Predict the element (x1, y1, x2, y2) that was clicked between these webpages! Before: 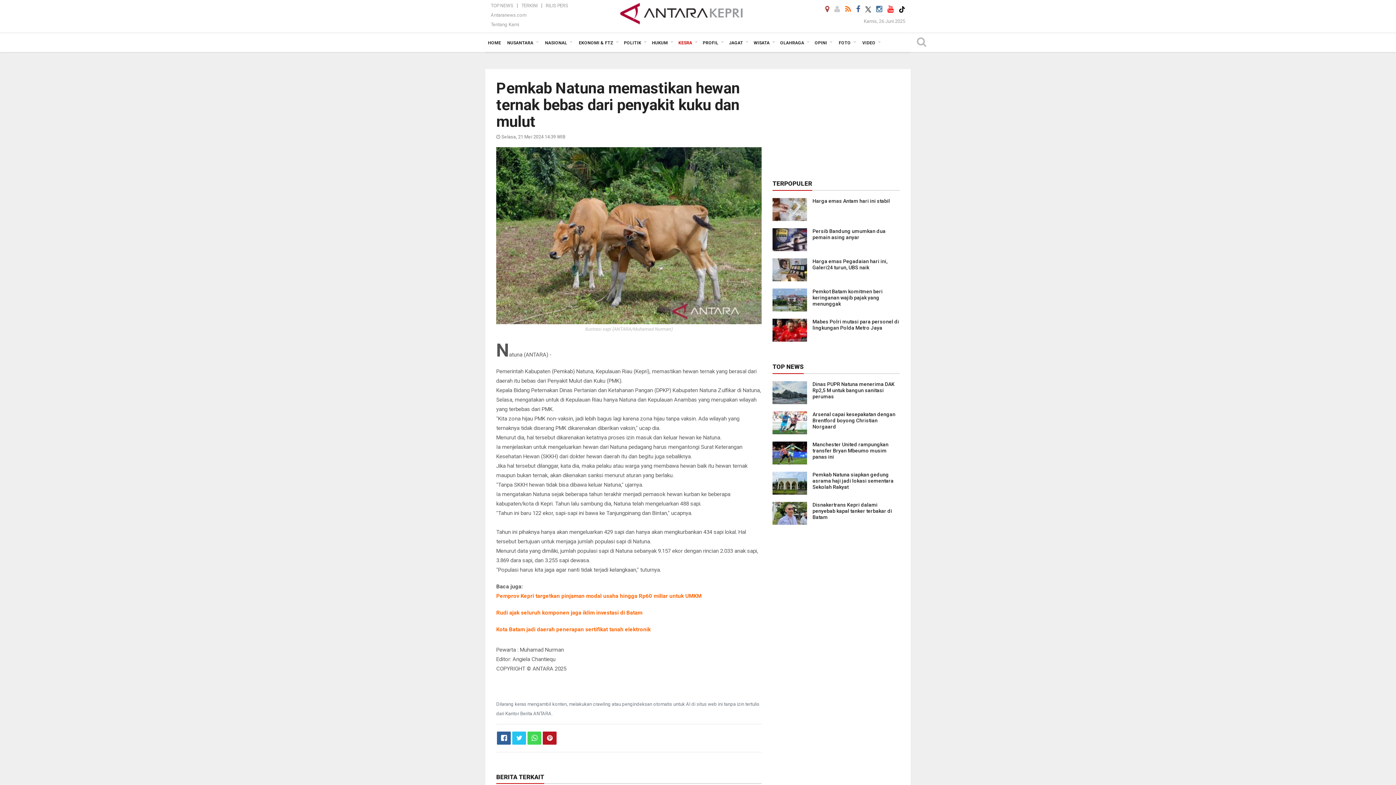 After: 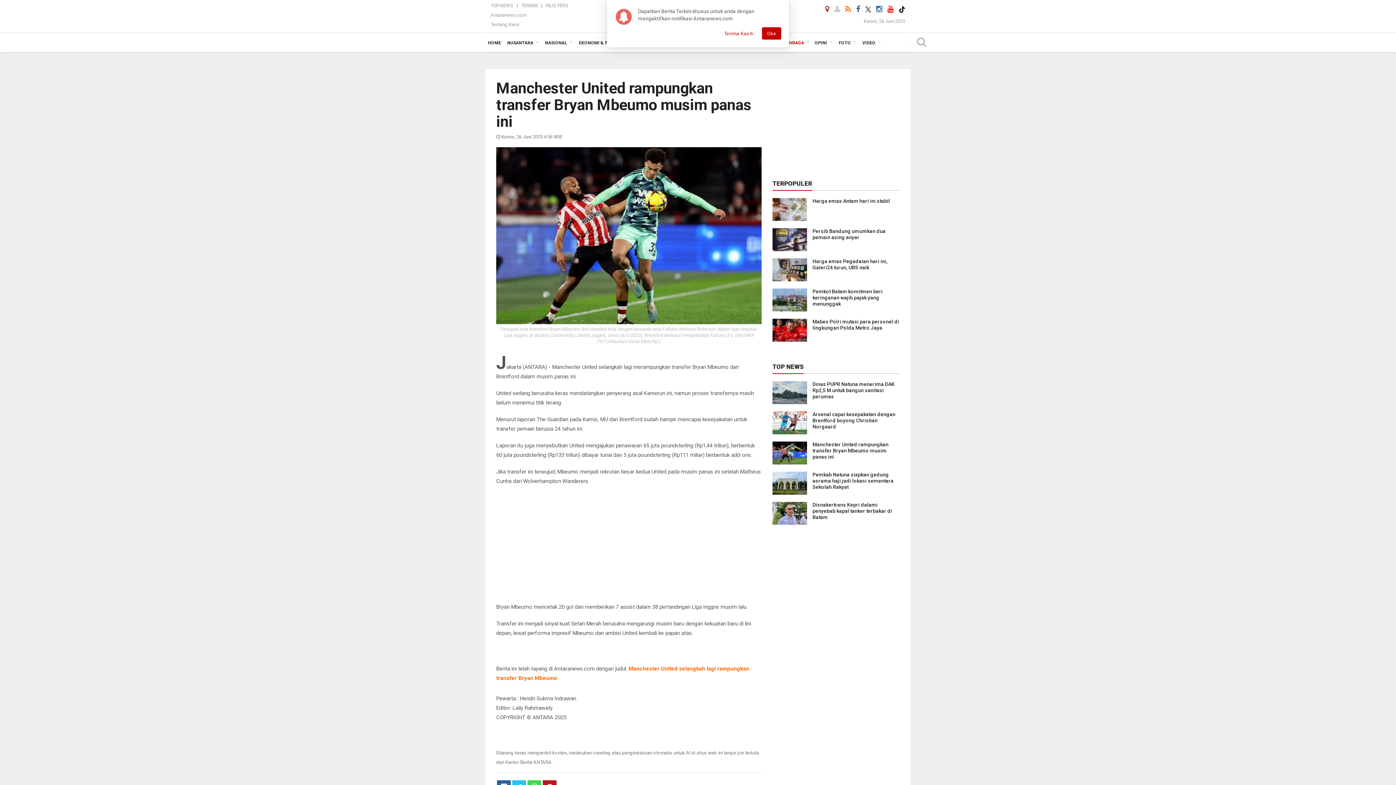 Action: bbox: (772, 449, 807, 456)